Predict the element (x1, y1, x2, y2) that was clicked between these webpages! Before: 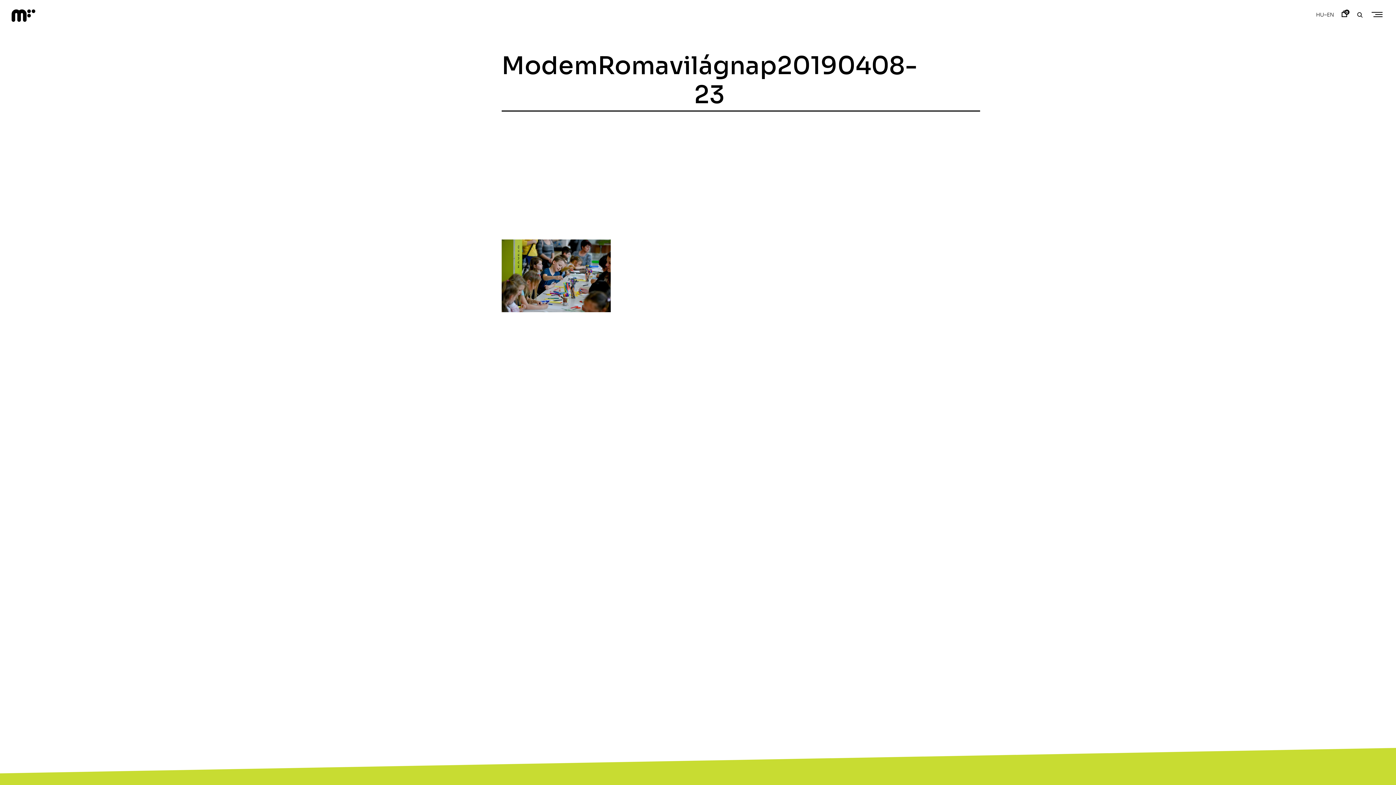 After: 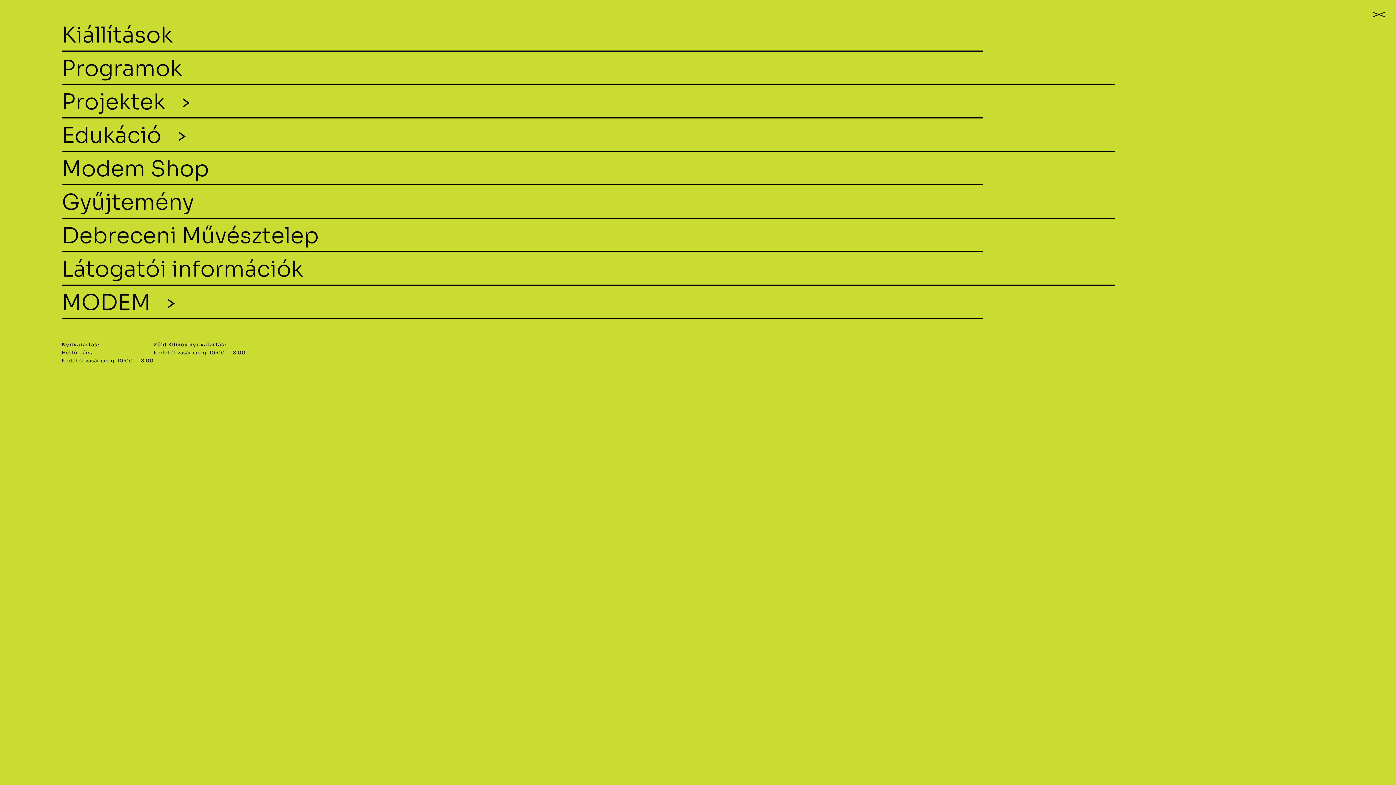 Action: bbox: (1370, 7, 1385, 21) label: MenuPrimary Menu
 